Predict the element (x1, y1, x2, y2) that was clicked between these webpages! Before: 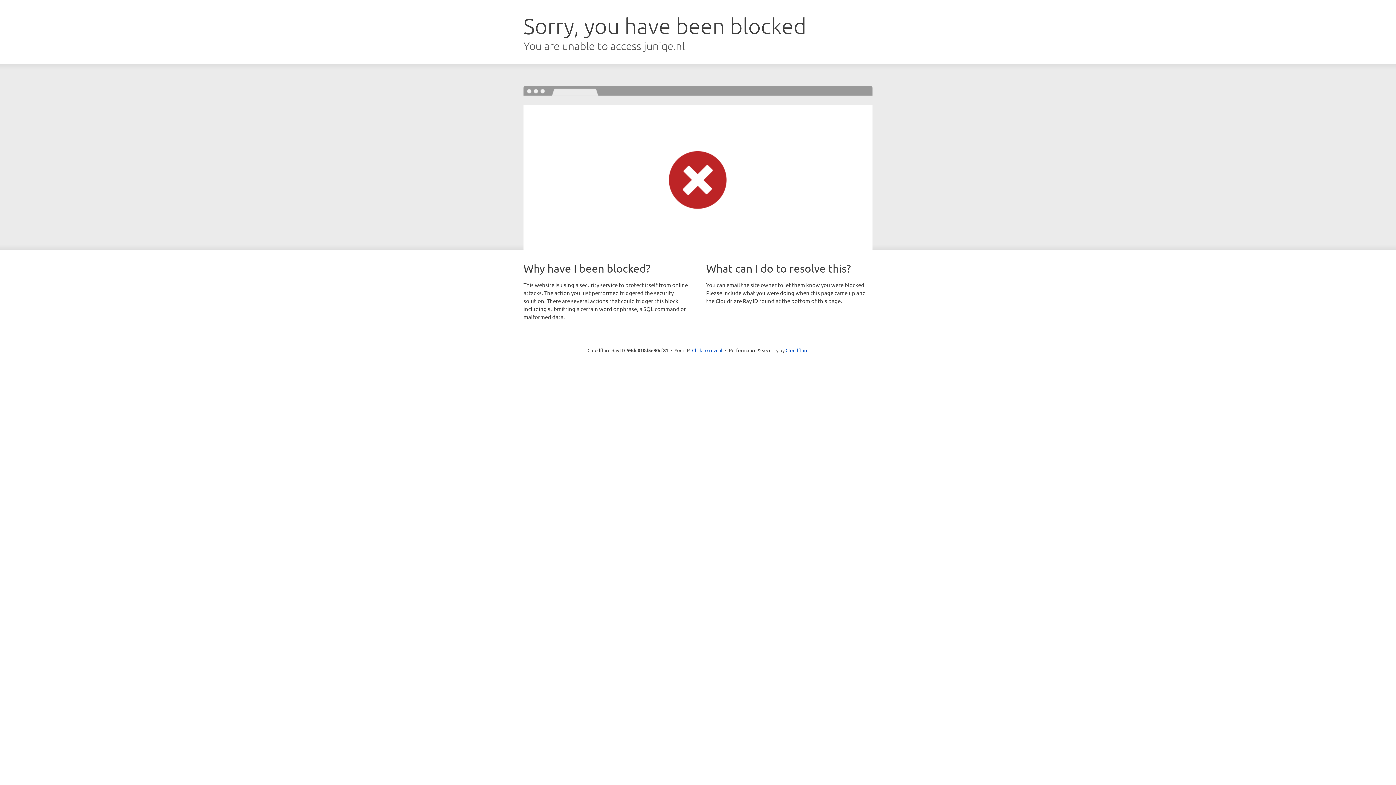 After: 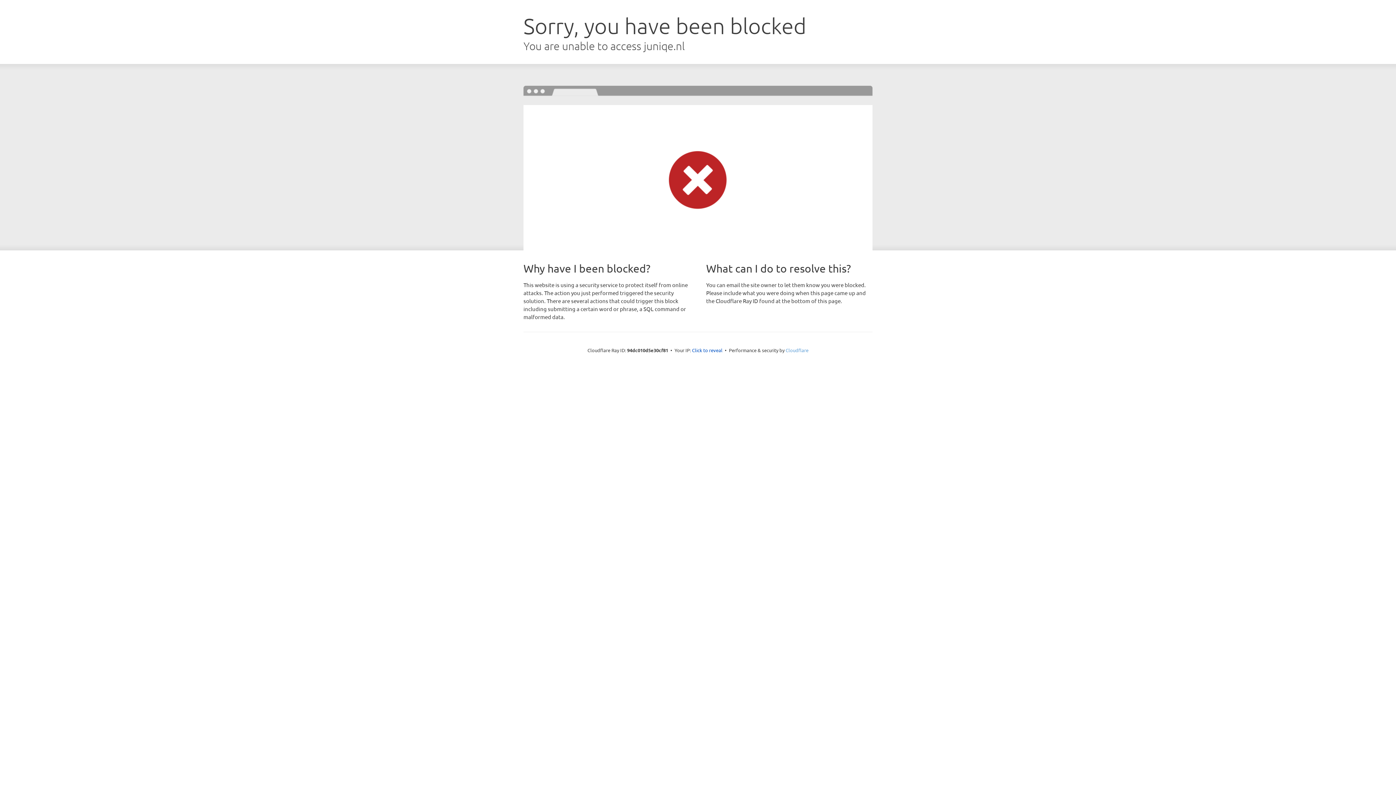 Action: bbox: (785, 347, 808, 353) label: Cloudflare